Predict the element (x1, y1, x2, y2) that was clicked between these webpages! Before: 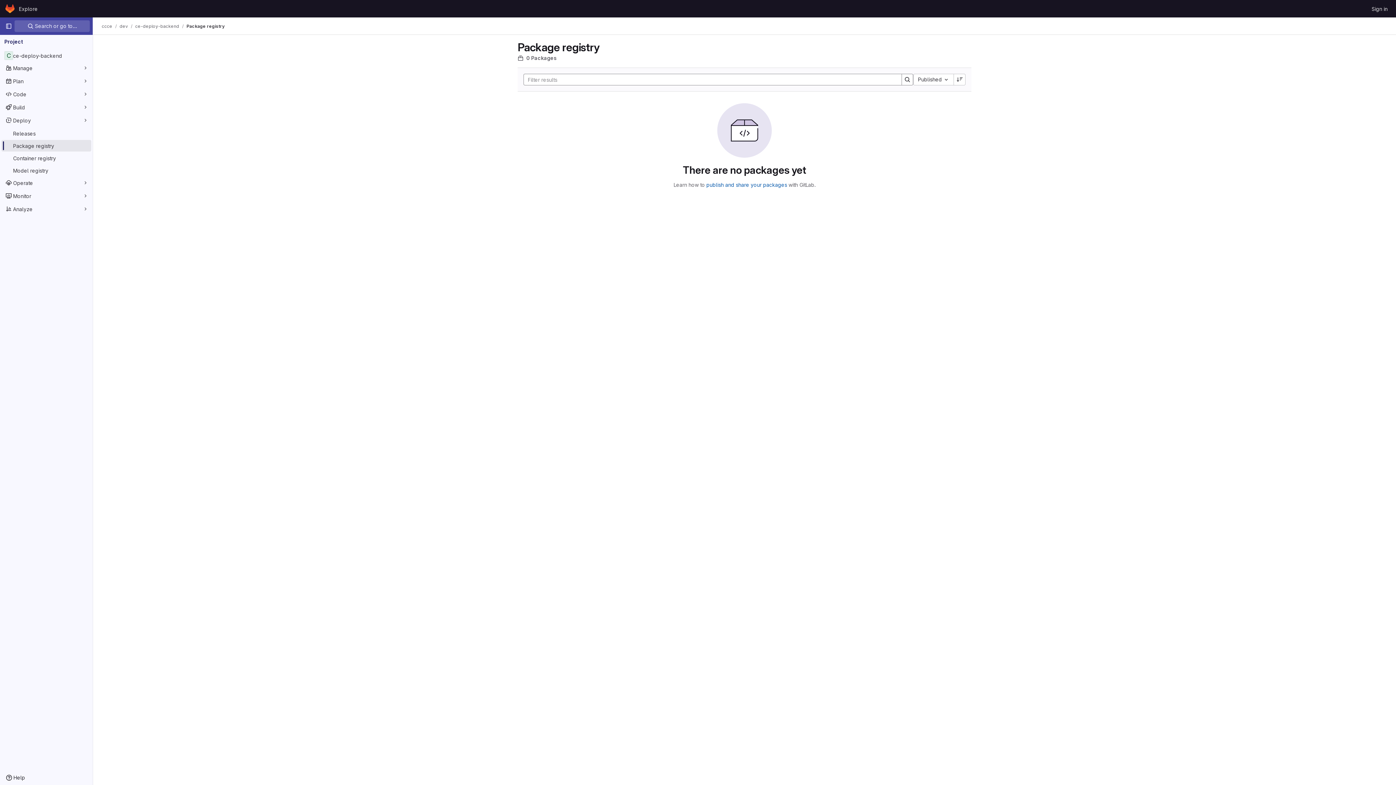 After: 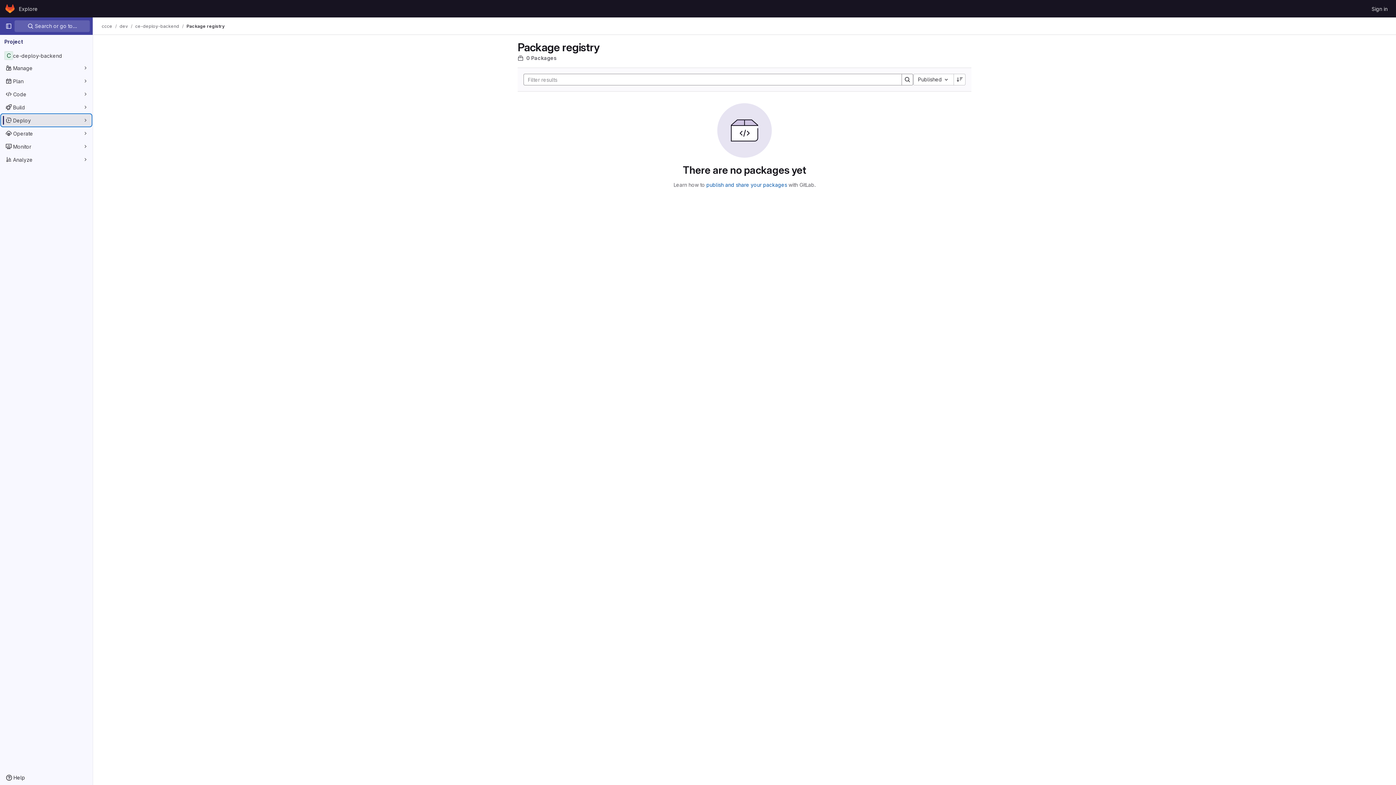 Action: label: Deploy bbox: (1, 114, 91, 126)